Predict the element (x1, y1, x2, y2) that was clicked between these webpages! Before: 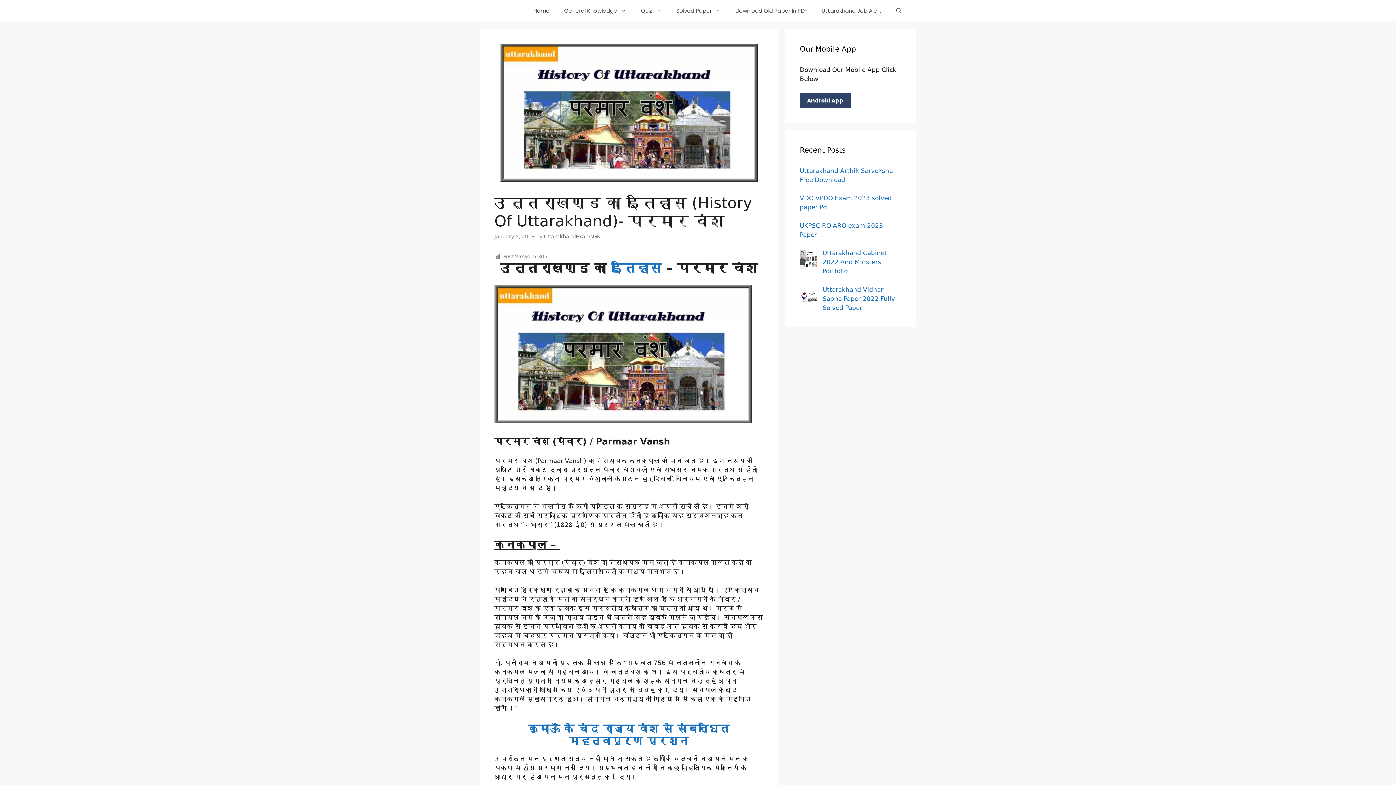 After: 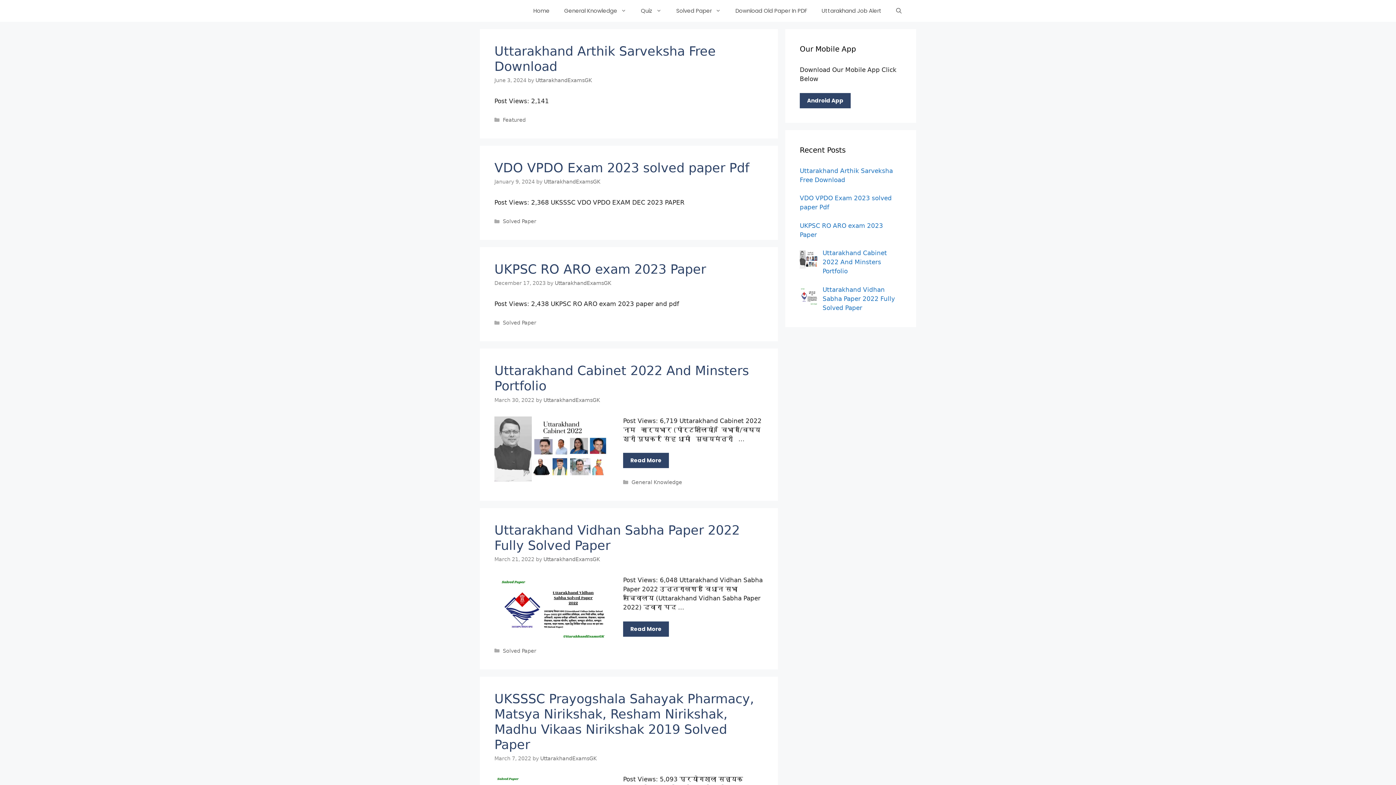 Action: bbox: (544, 233, 600, 239) label: UttarakhandExamsGK